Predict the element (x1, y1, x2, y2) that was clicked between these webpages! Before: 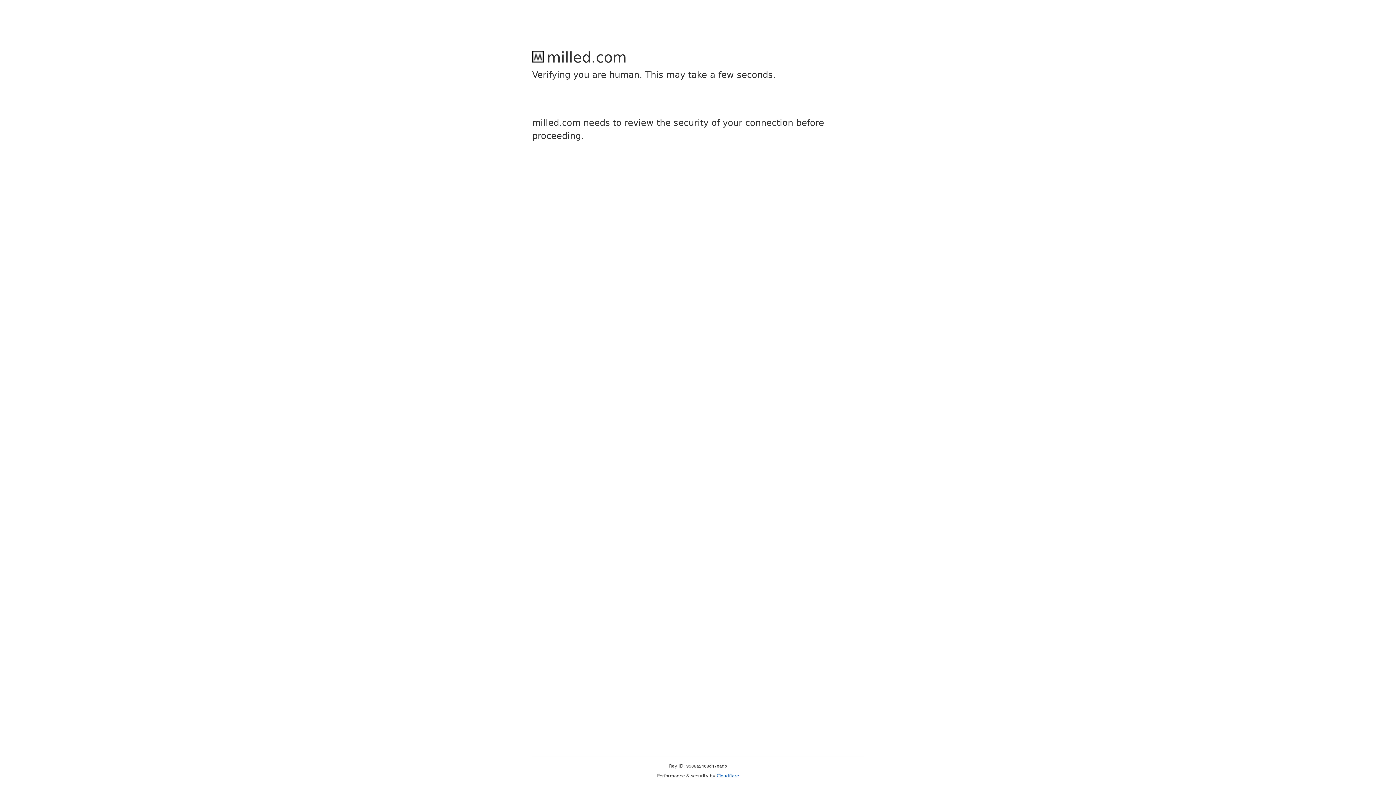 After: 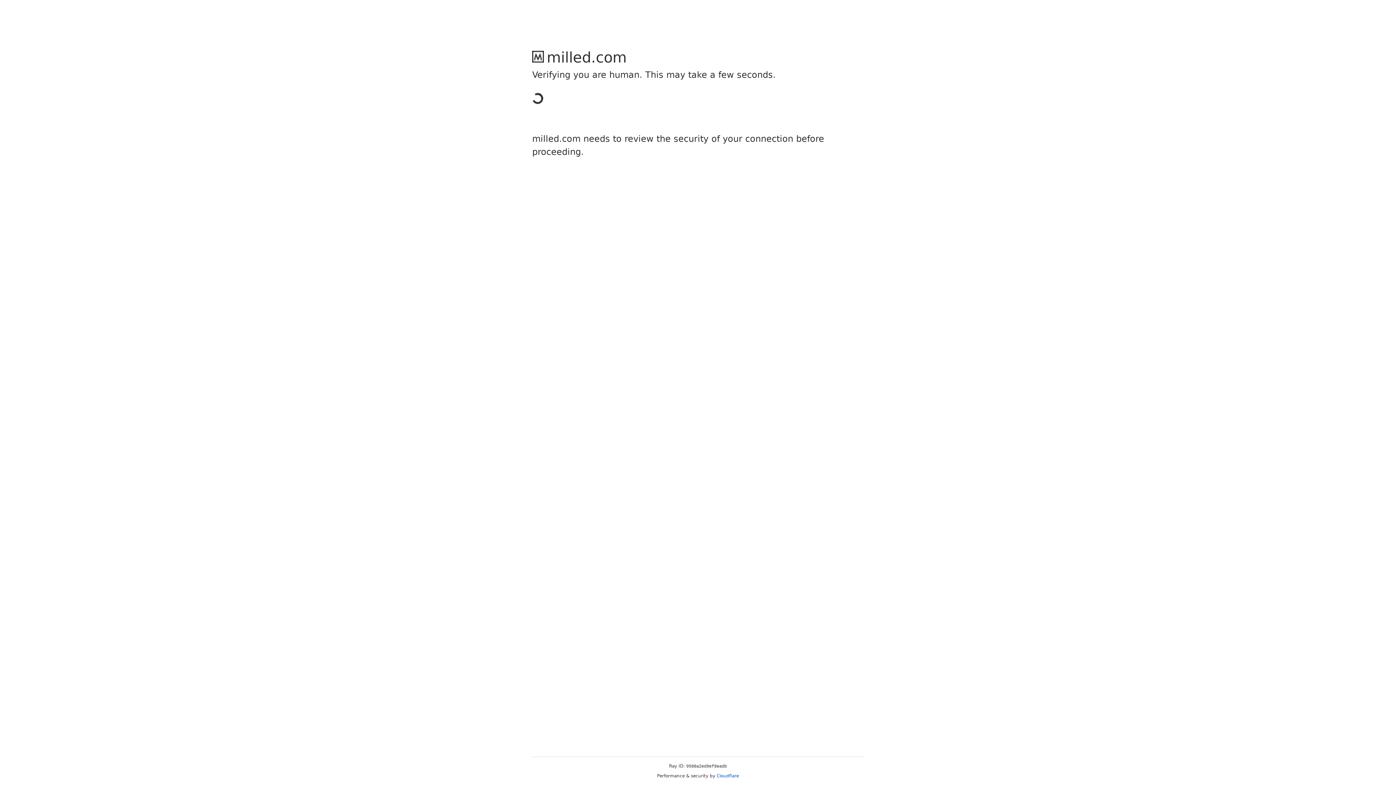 Action: bbox: (716, 773, 739, 778) label: Cloudflare